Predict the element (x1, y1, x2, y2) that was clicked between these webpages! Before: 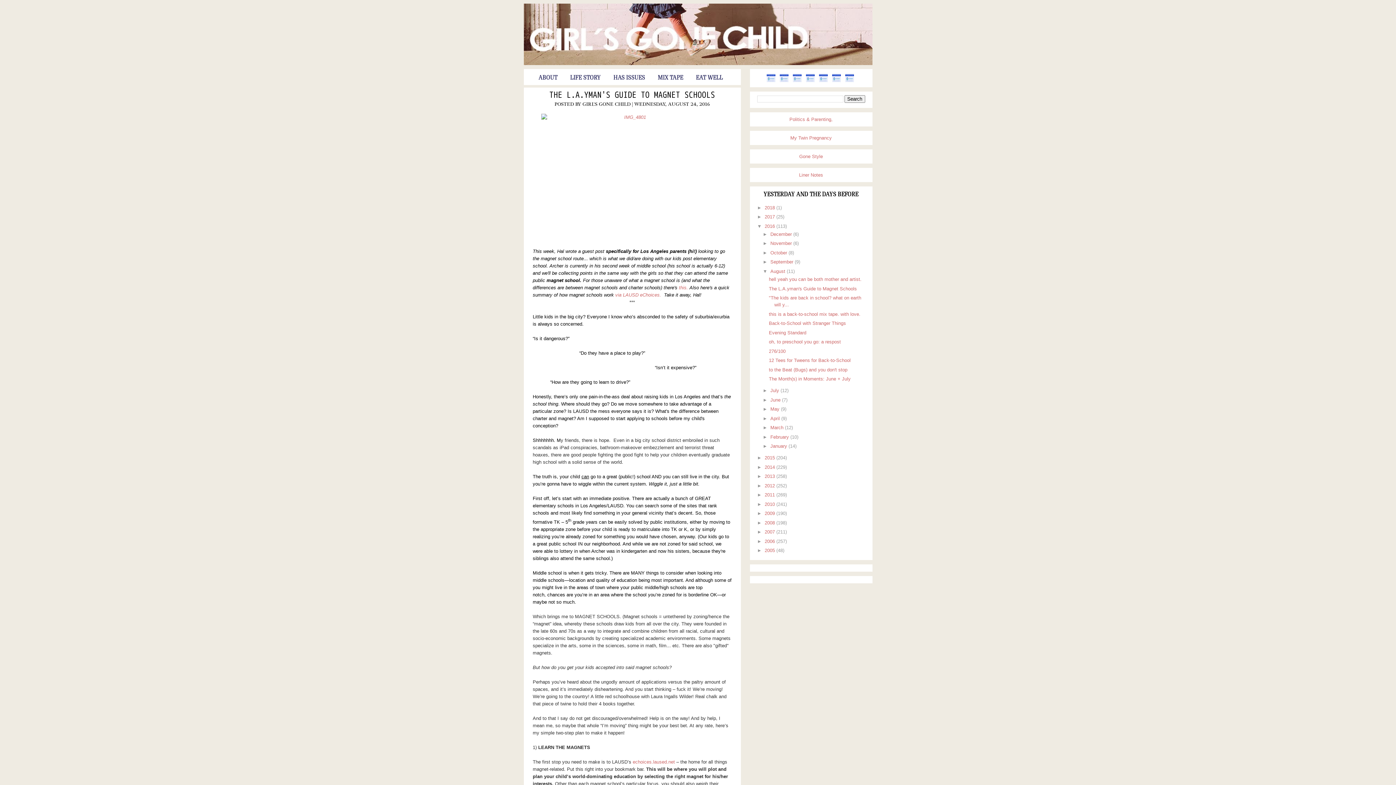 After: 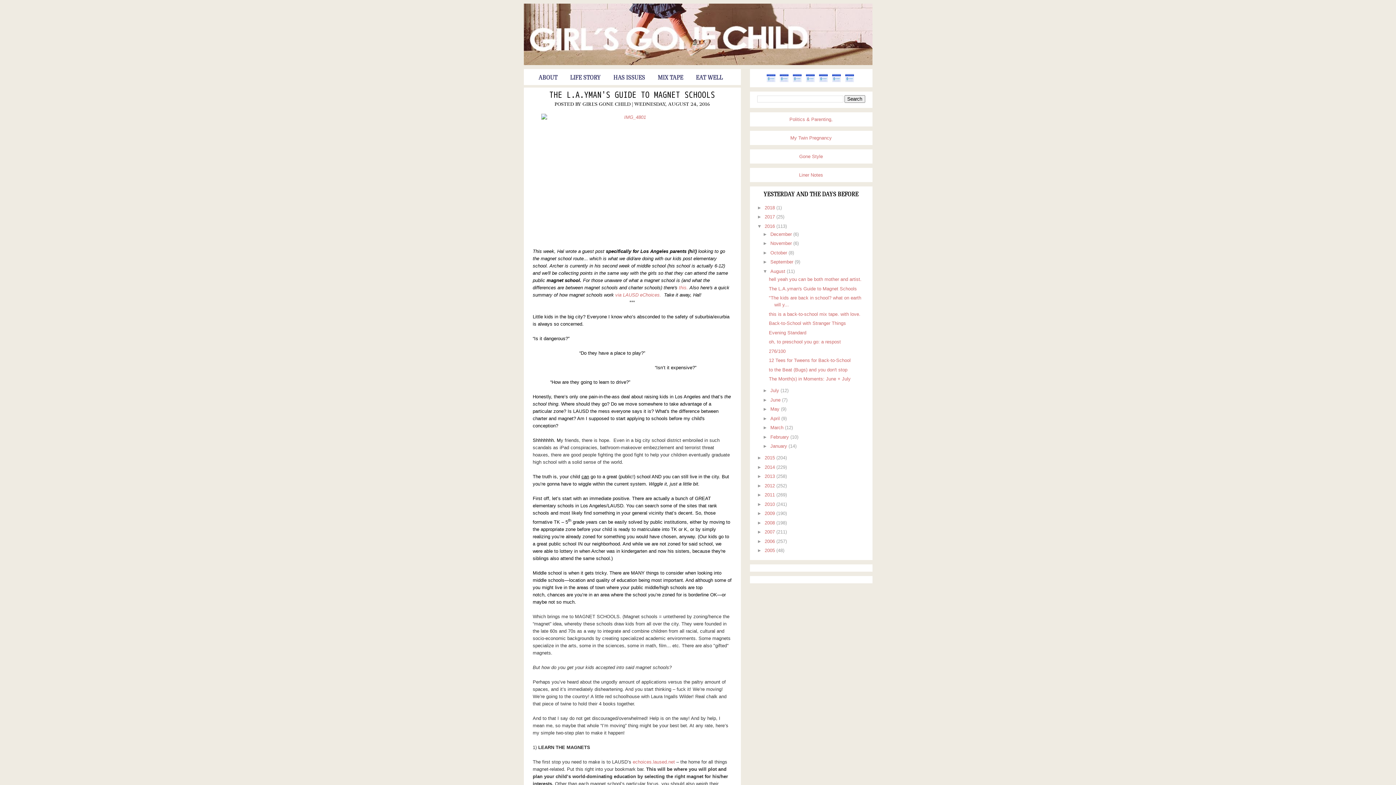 Action: bbox: (532, 91, 731, 99) label: THE L.A.YMAN'S GUIDE TO MAGNET SCHOOLS